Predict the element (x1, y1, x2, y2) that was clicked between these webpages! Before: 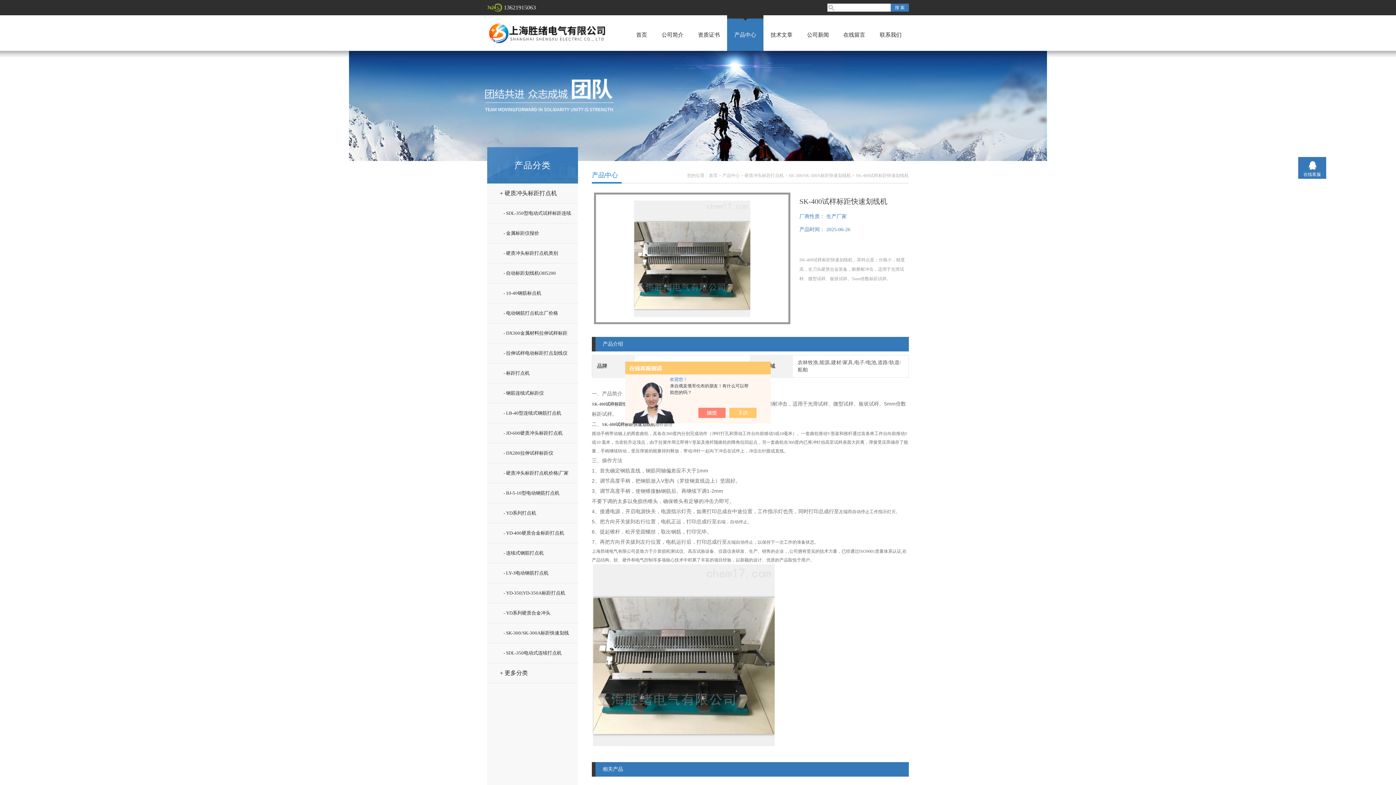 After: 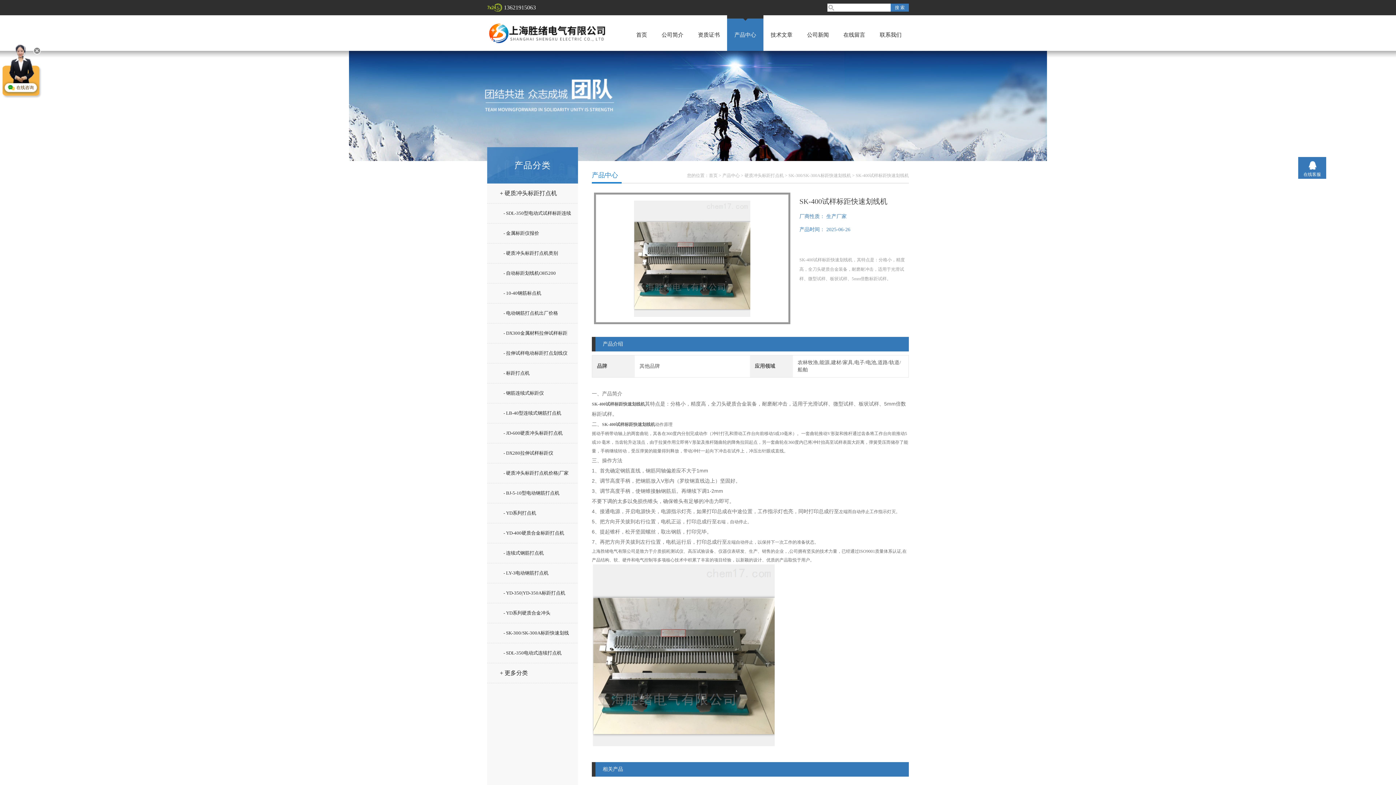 Action: bbox: (705, 408, 733, 418)